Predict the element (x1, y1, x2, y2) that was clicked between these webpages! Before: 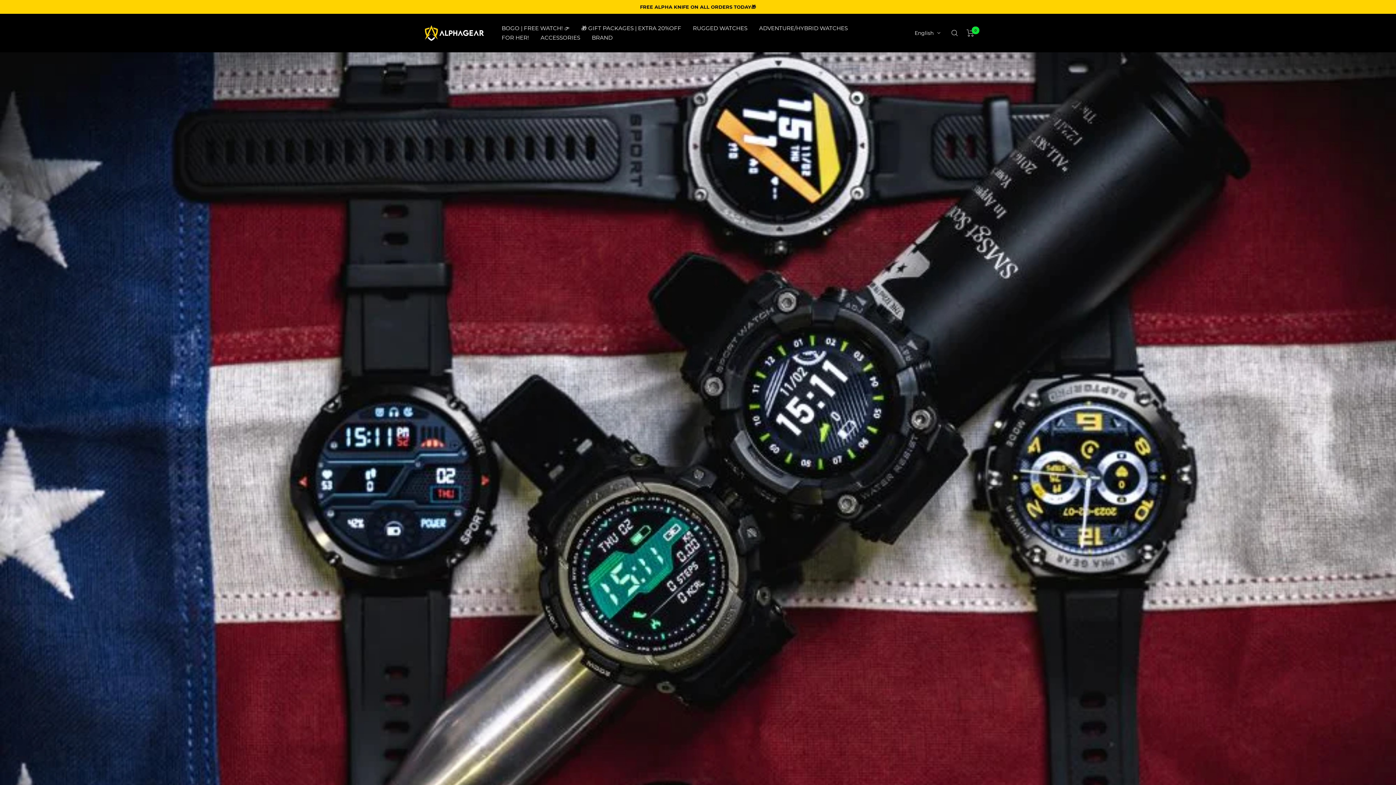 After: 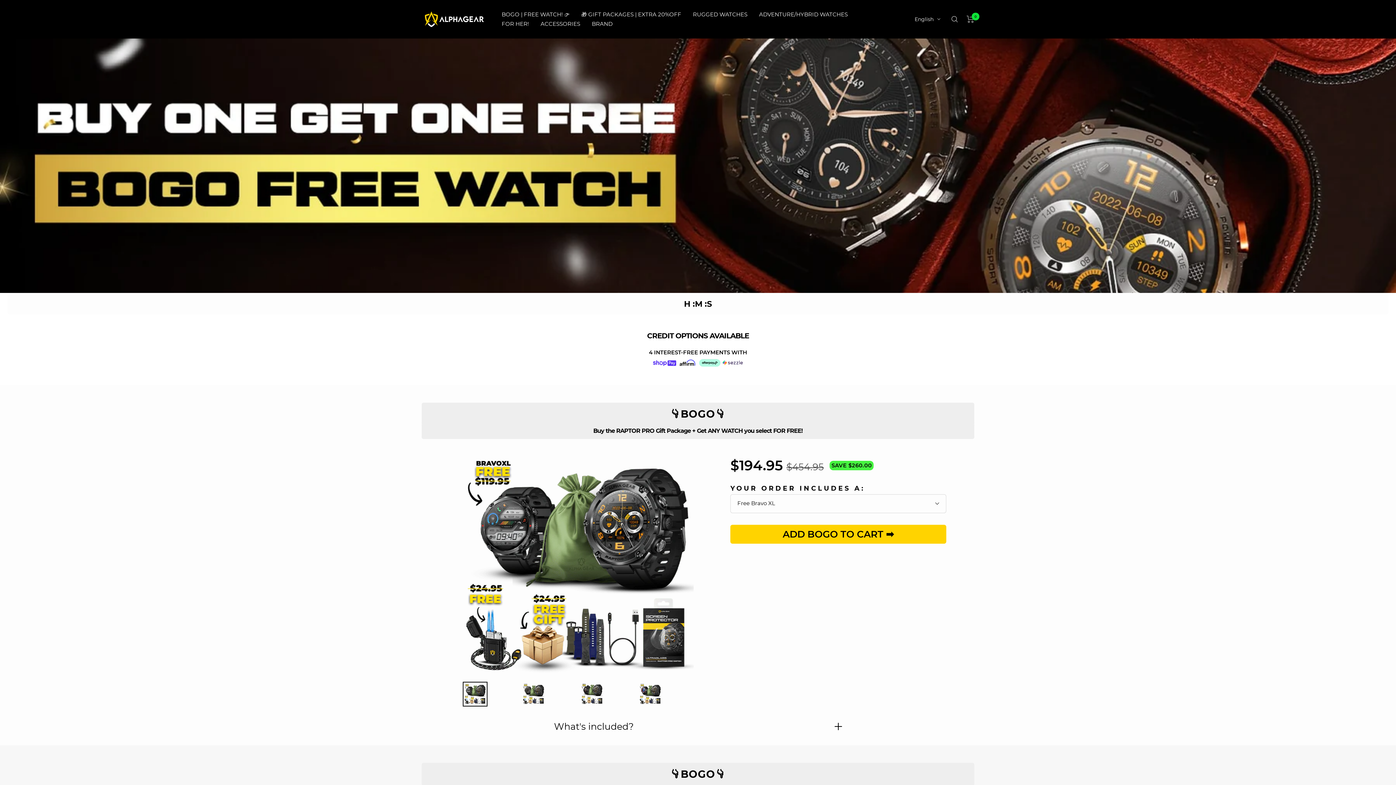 Action: bbox: (501, 23, 569, 33) label: BOGO | FREE WATCH! 👉